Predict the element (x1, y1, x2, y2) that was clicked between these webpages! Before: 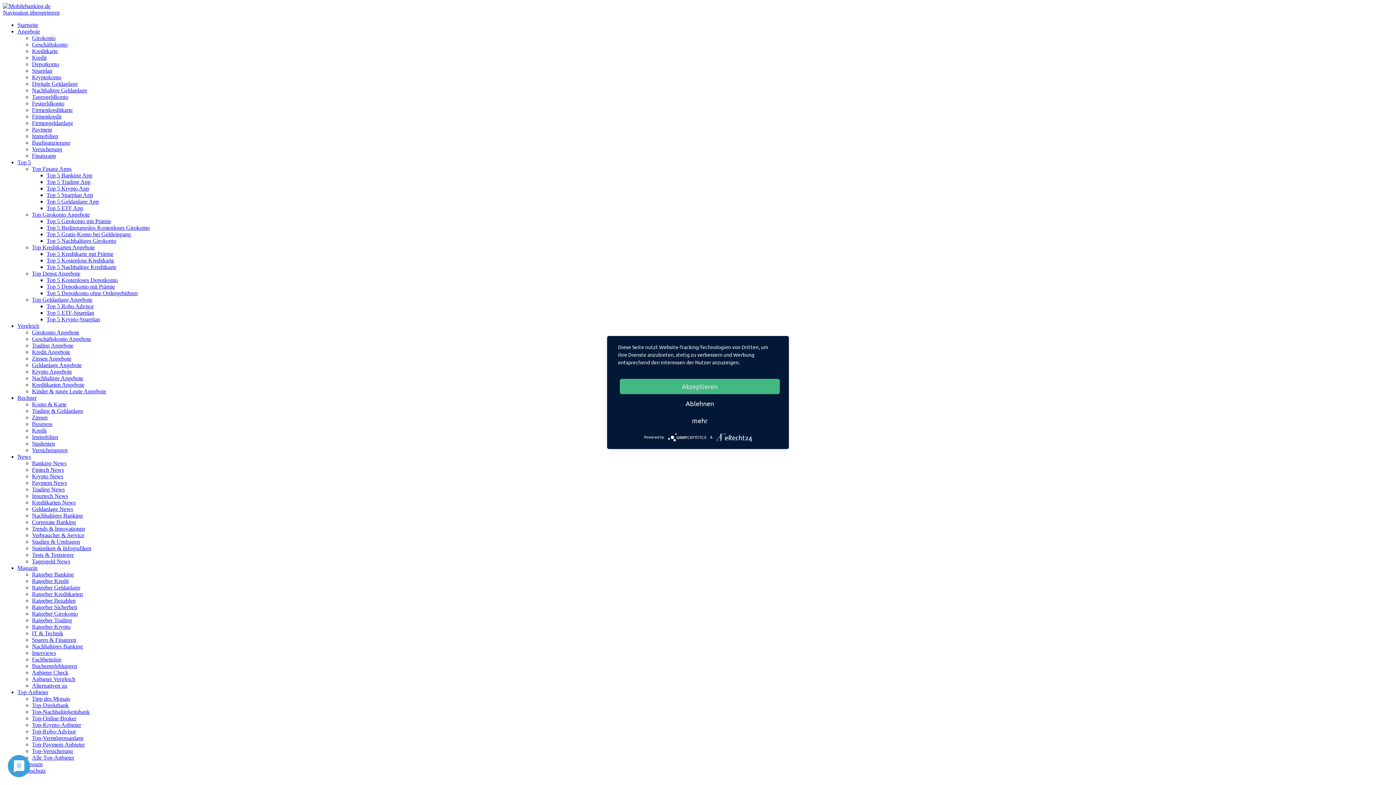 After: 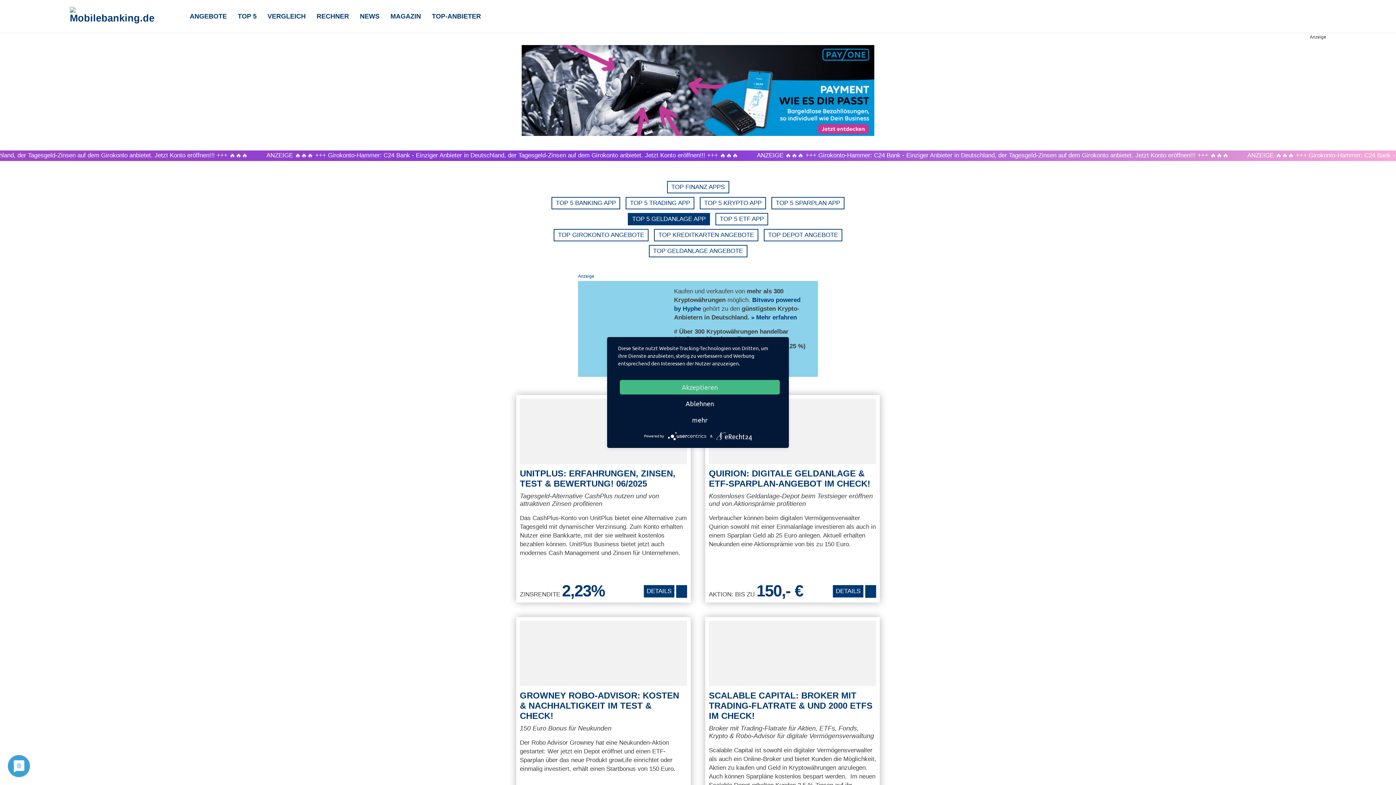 Action: label: Top 5 Geldanlage App bbox: (46, 198, 98, 204)